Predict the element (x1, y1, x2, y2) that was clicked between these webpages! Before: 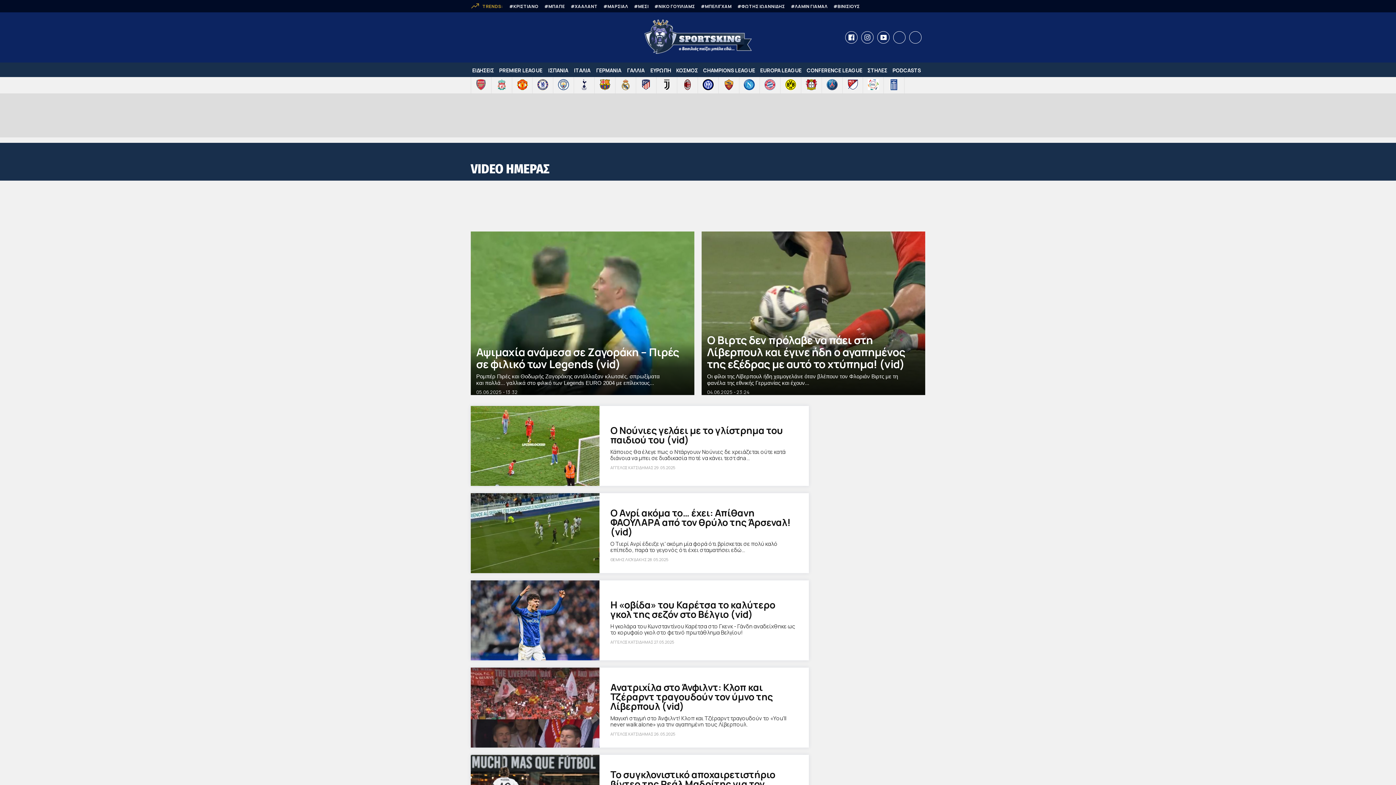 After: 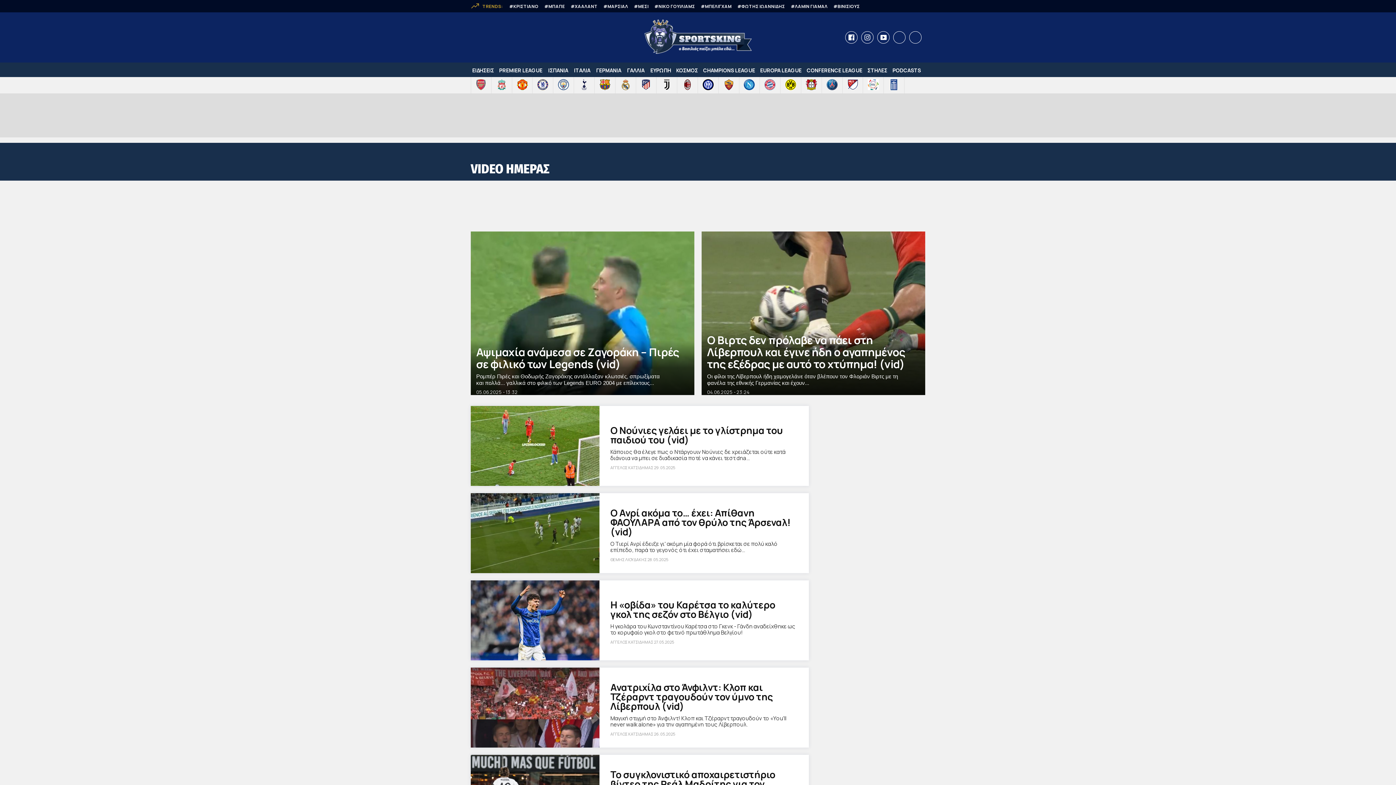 Action: bbox: (896, 33, 903, 41)